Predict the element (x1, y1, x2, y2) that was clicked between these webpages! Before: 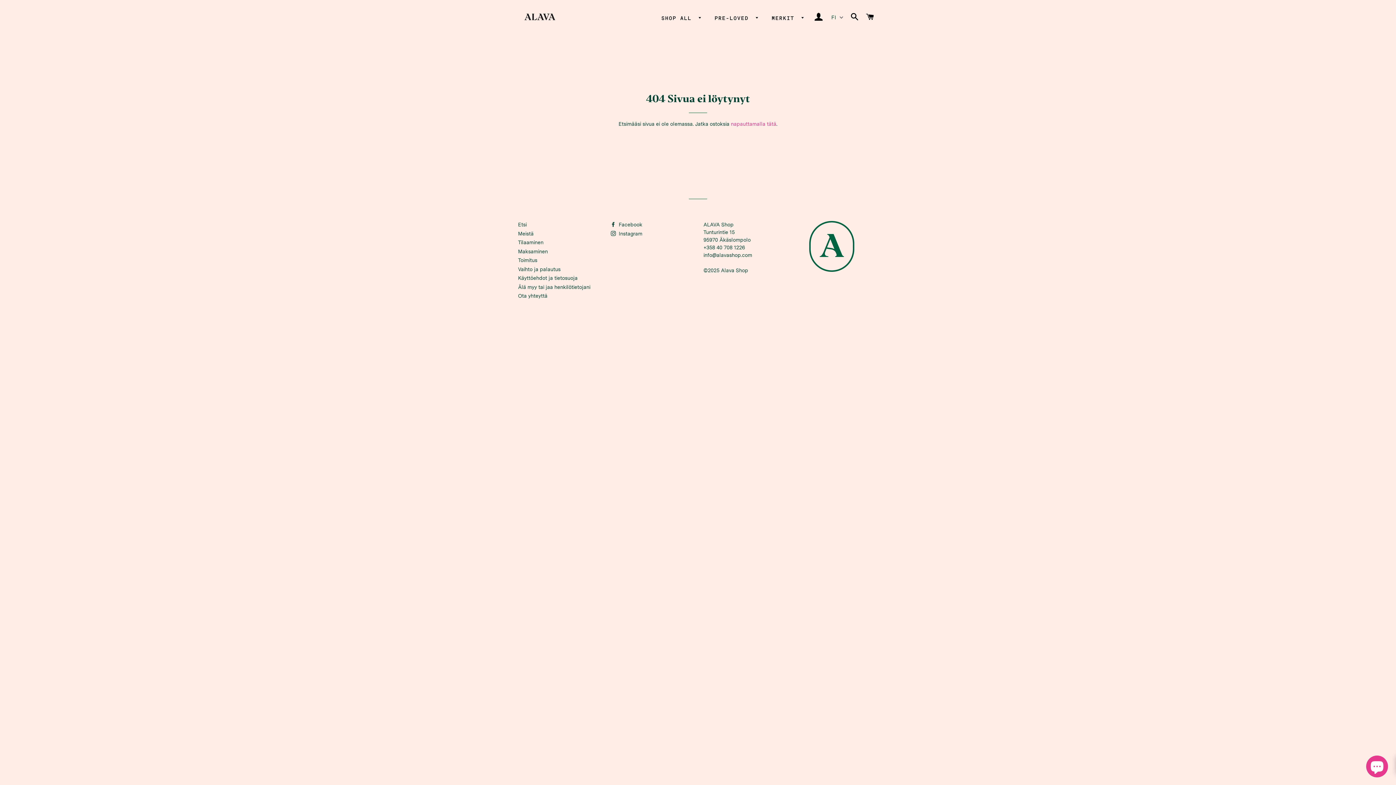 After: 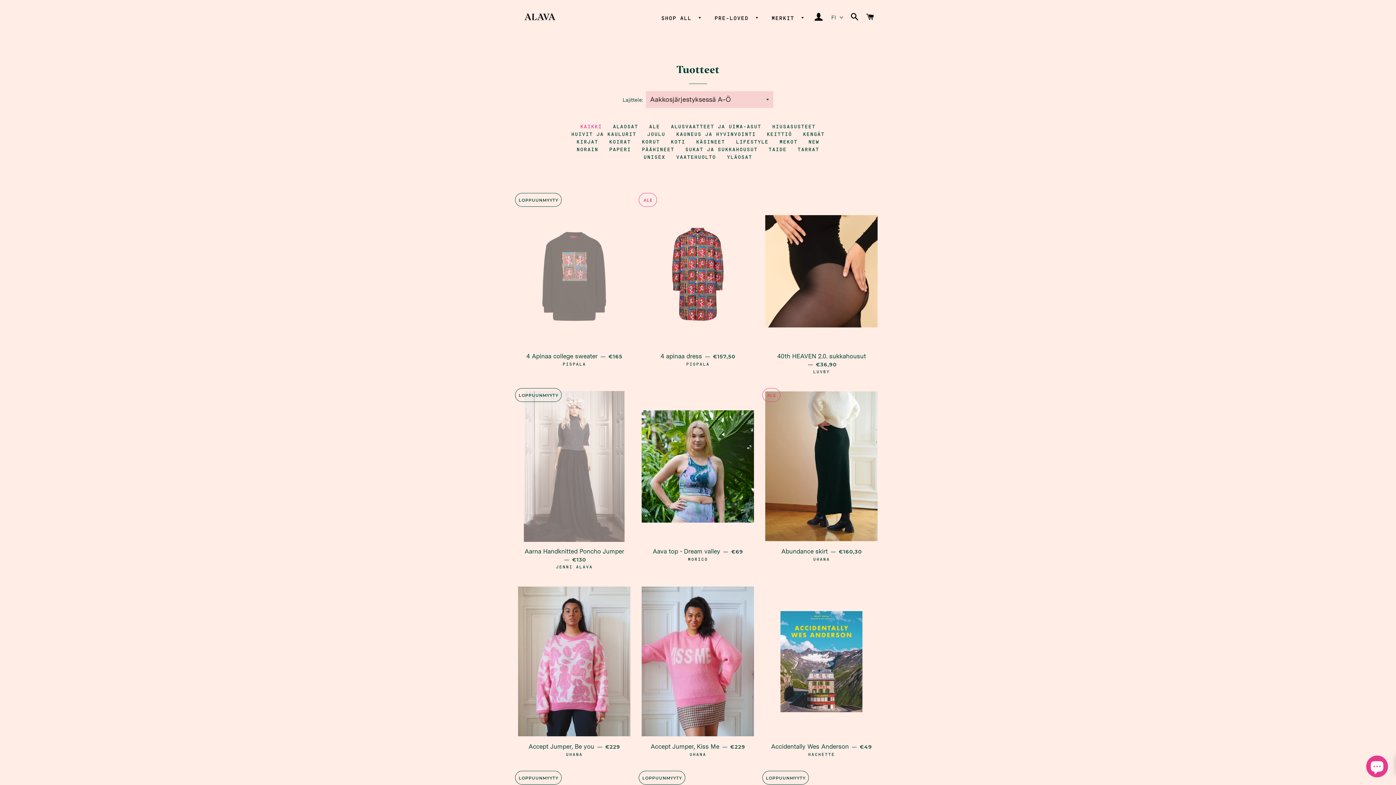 Action: label: SHOP ALL  bbox: (656, 9, 707, 27)